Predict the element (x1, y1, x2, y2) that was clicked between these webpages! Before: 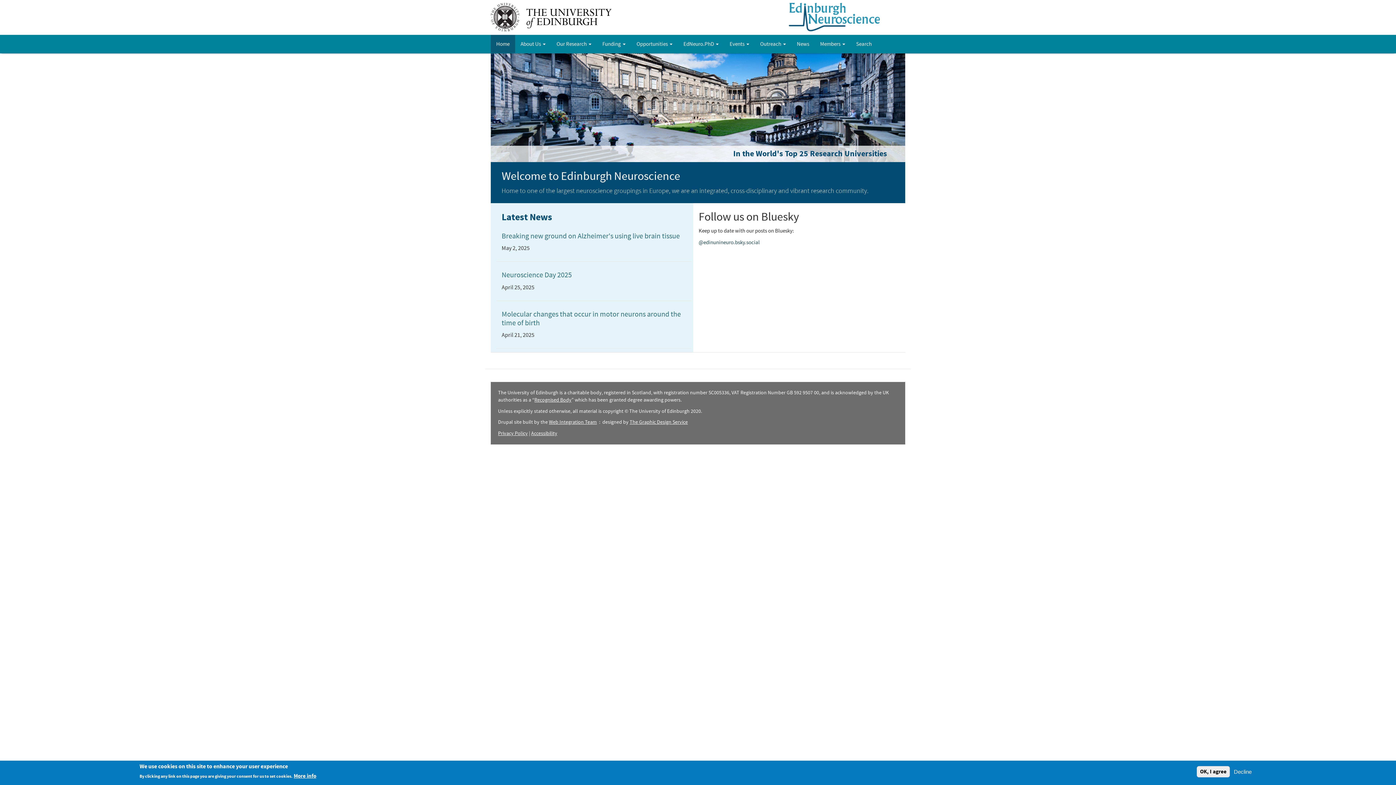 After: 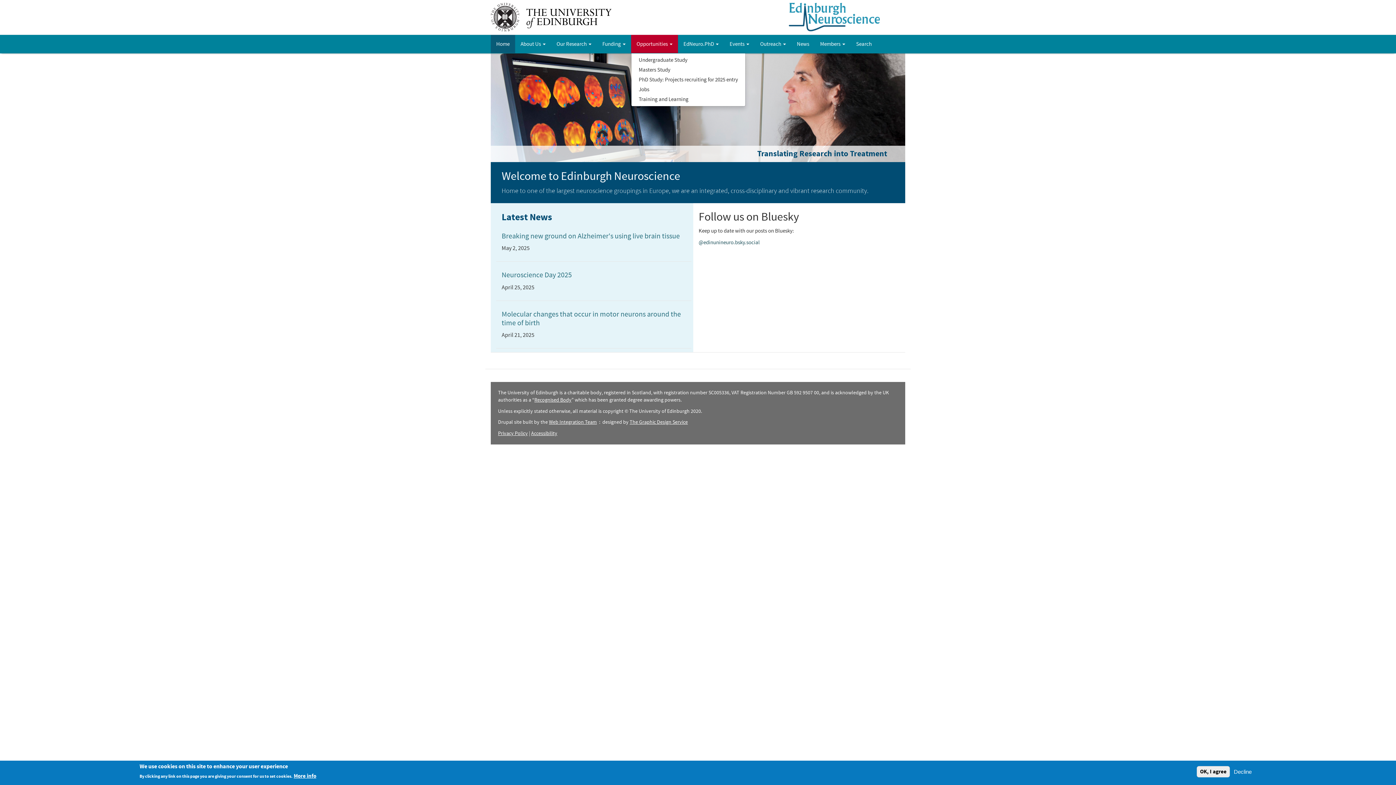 Action: bbox: (631, 35, 678, 53) label: Opportunities 